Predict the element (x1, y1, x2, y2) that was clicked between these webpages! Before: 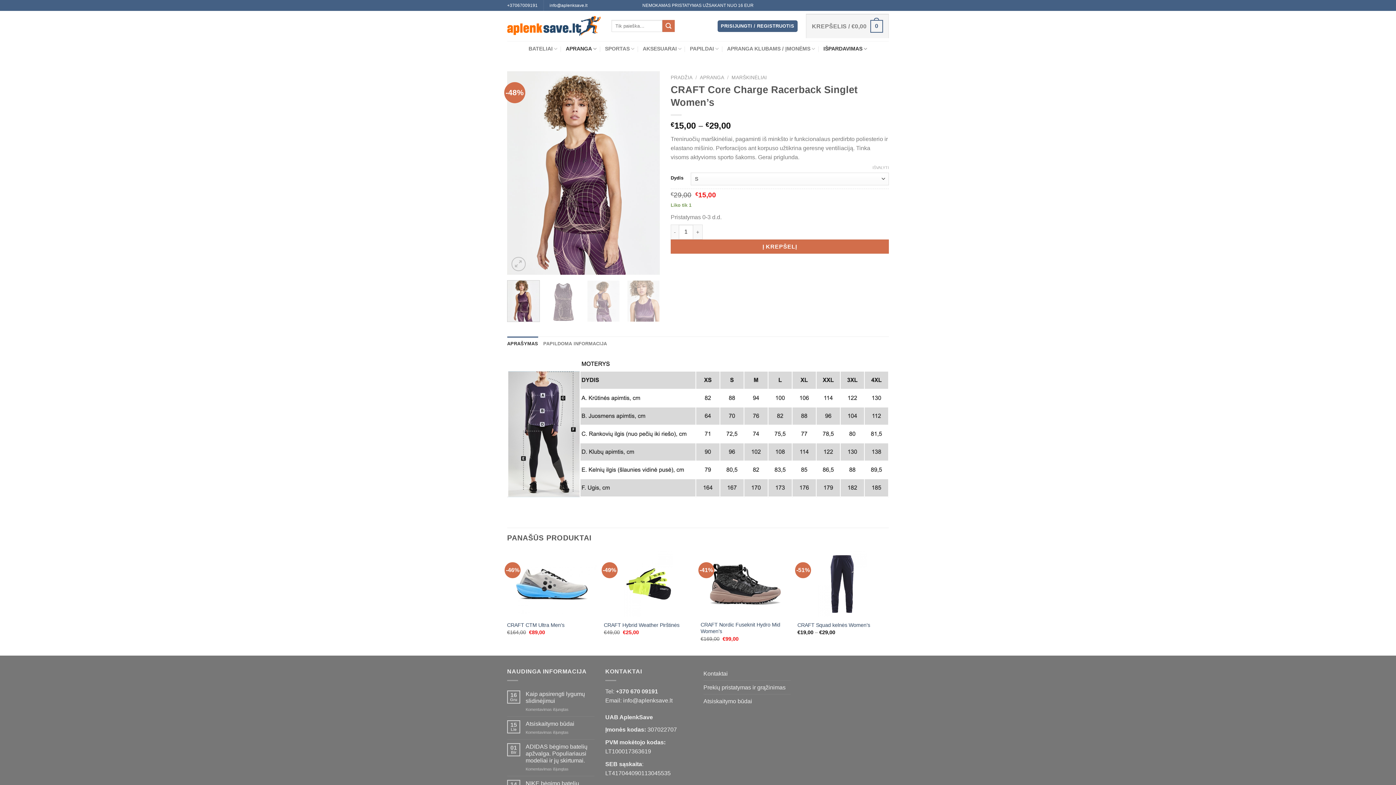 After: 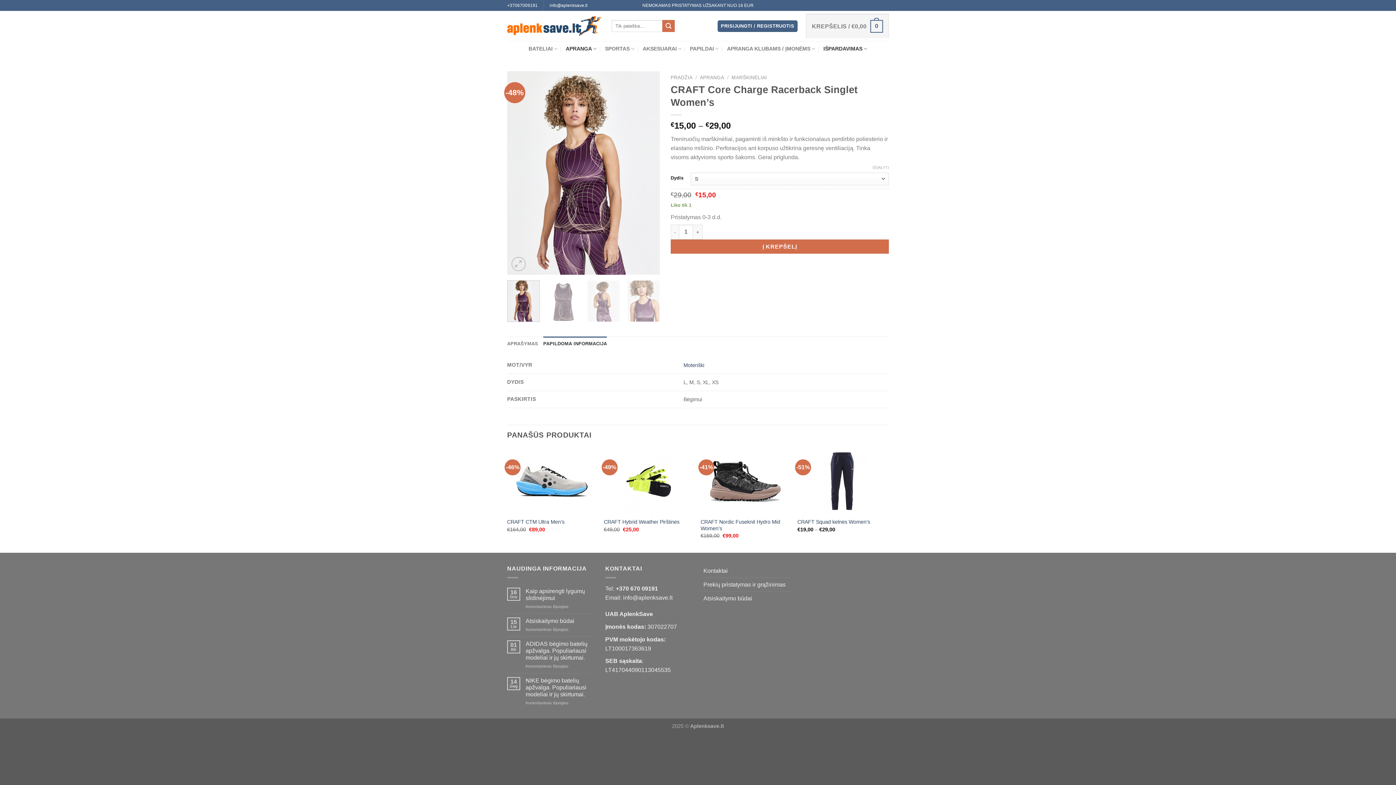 Action: bbox: (543, 336, 607, 351) label: PAPILDOMA INFORMACIJA